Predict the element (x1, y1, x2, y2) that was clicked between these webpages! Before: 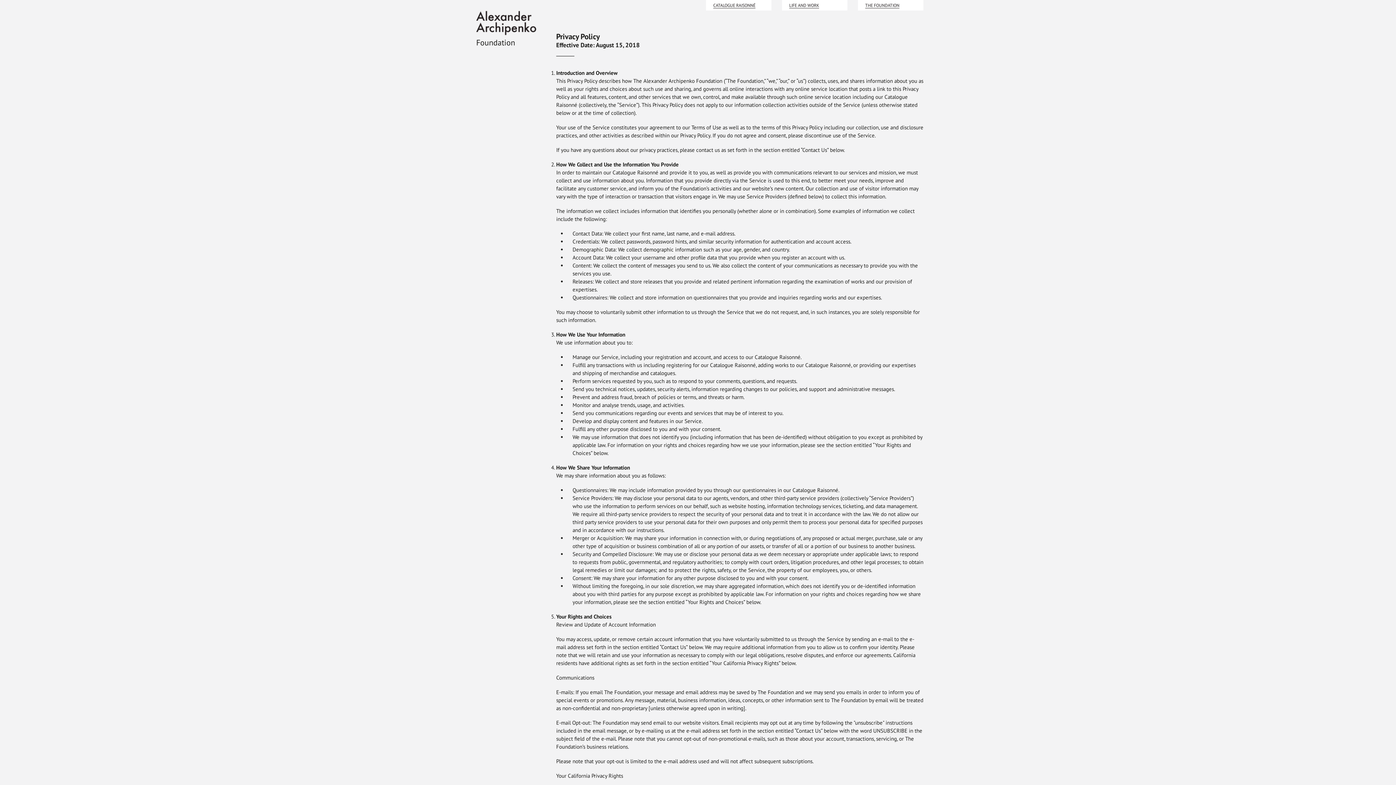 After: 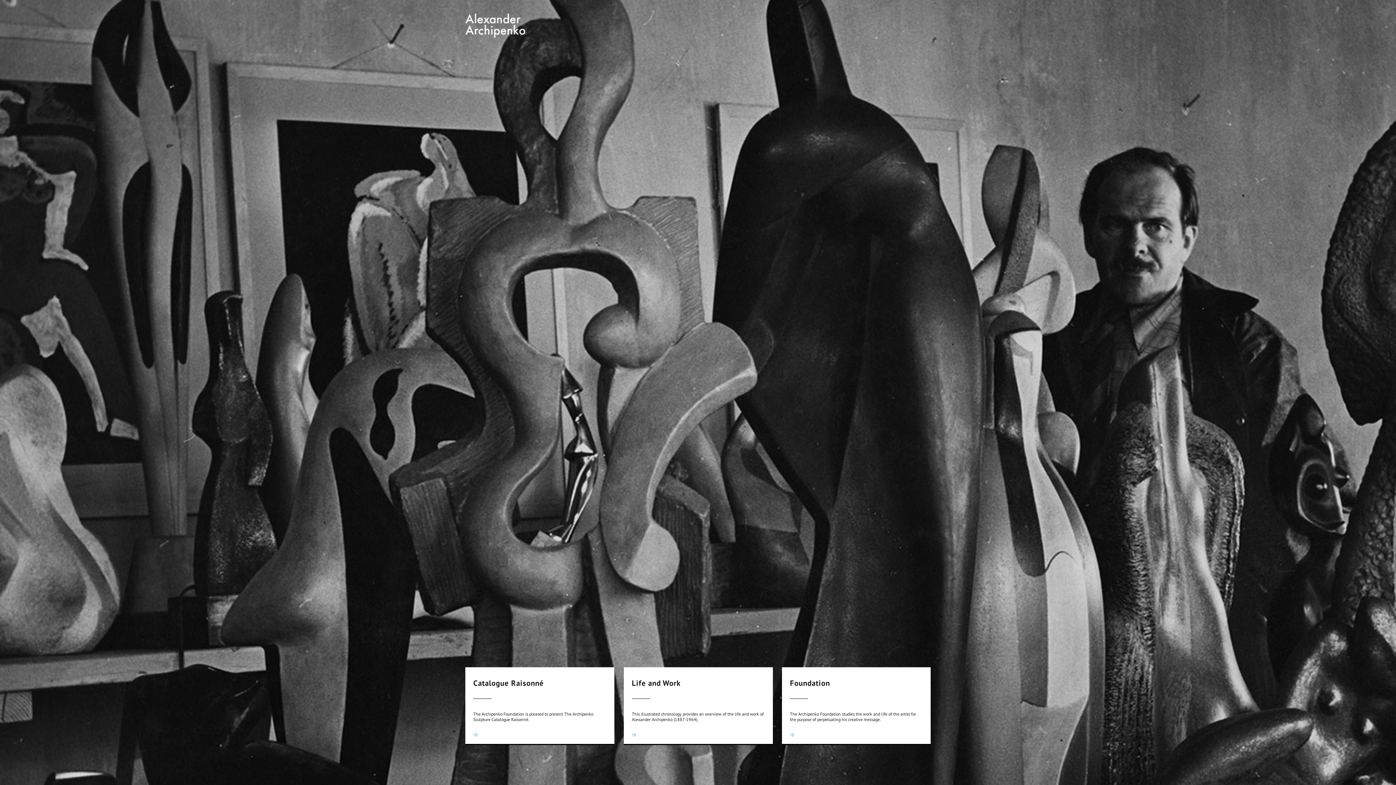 Action: bbox: (476, 10, 536, 47) label: Foundation